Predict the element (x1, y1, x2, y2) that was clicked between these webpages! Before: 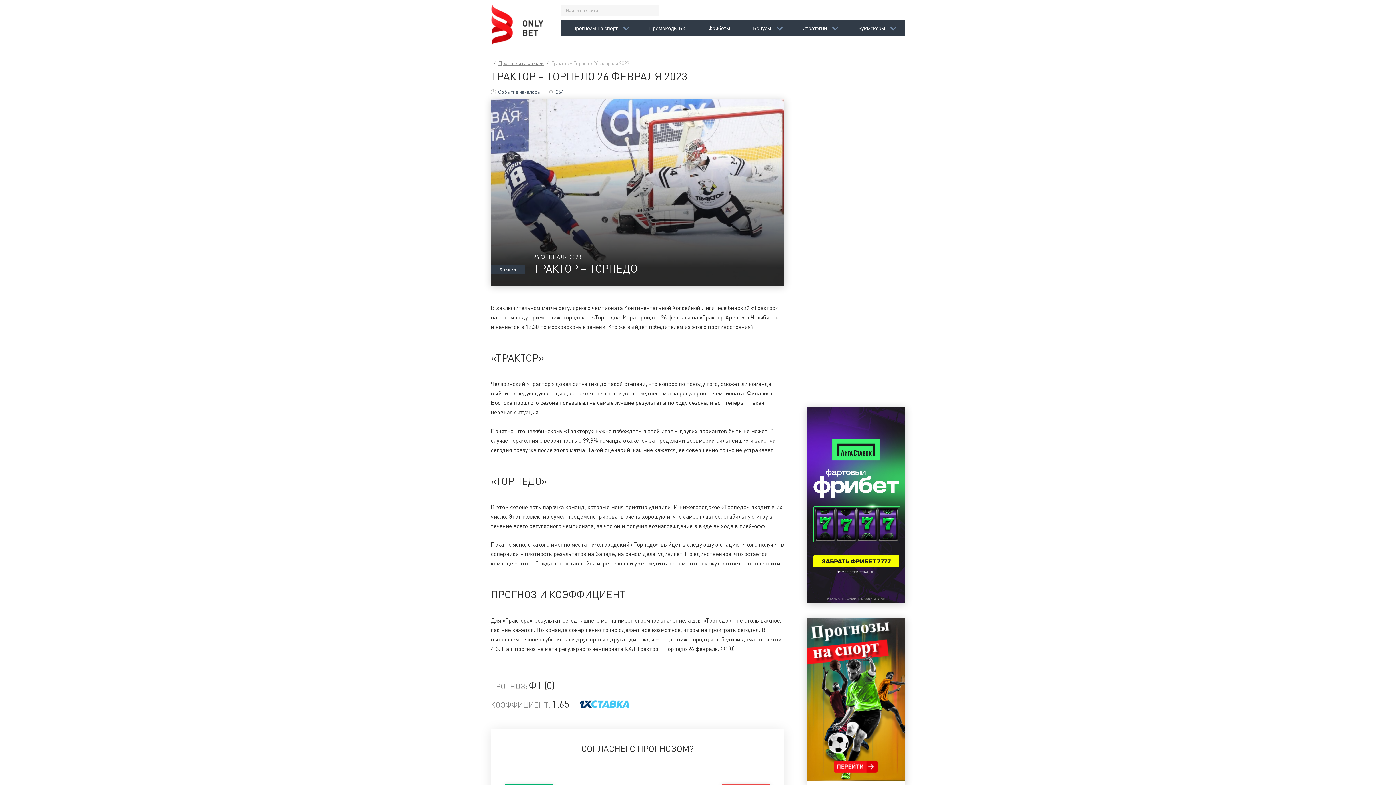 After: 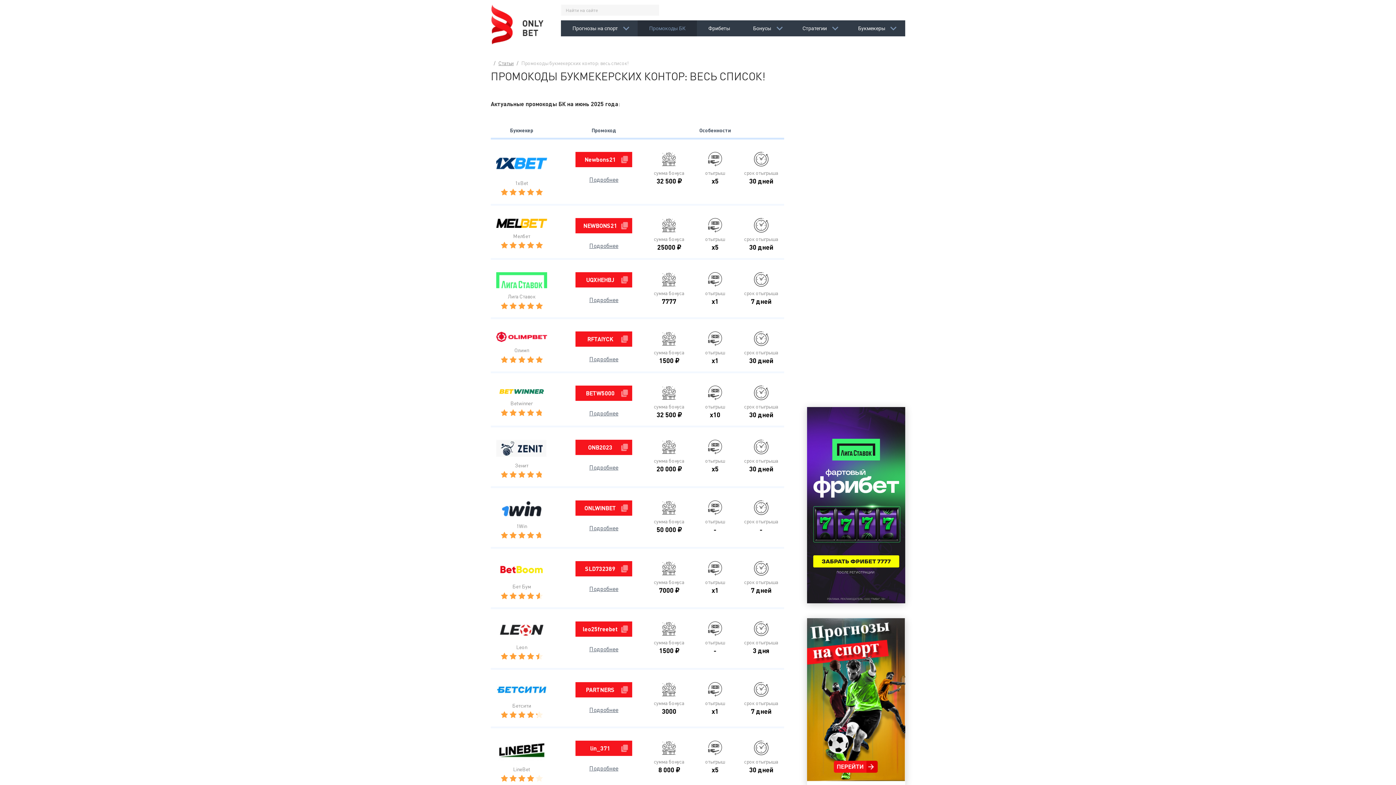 Action: label: Промокоды БК bbox: (637, 20, 697, 36)